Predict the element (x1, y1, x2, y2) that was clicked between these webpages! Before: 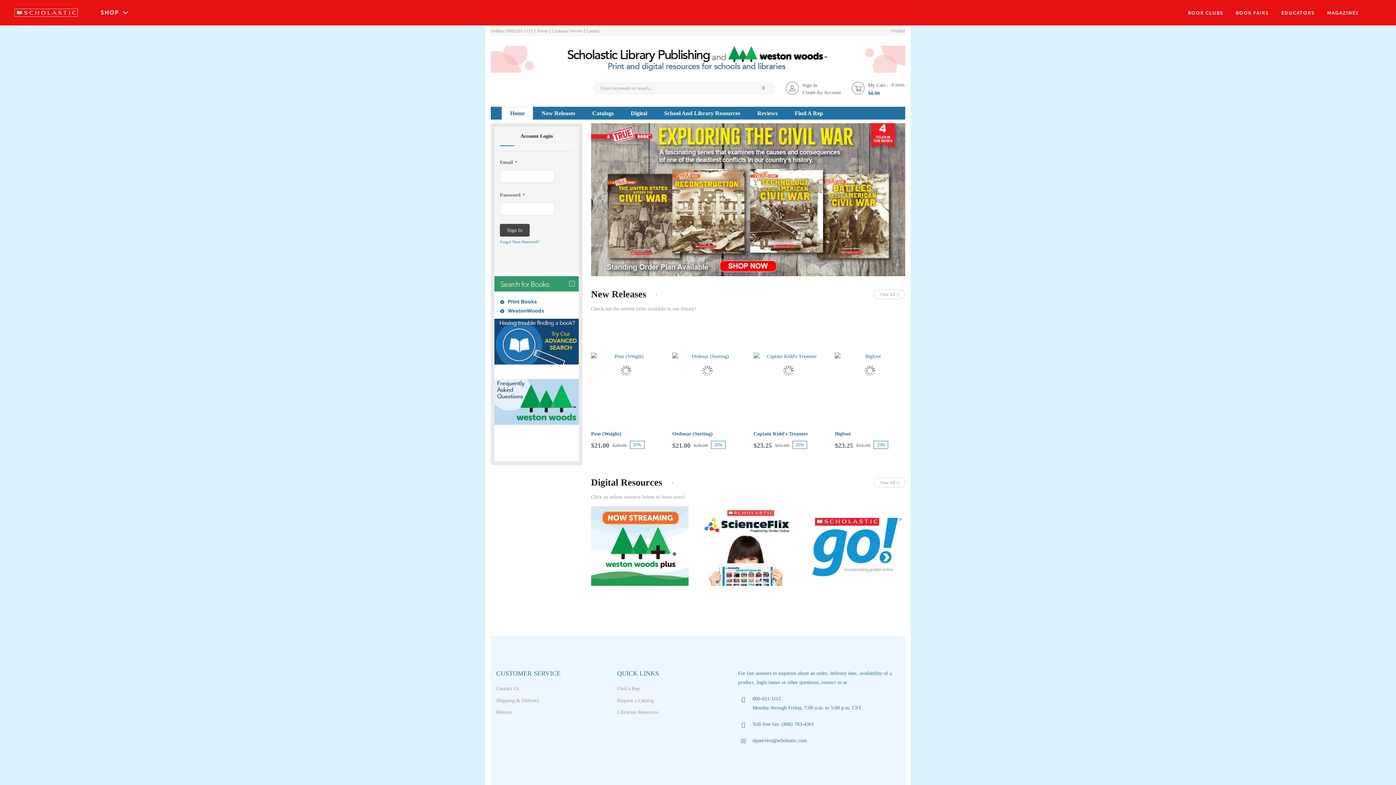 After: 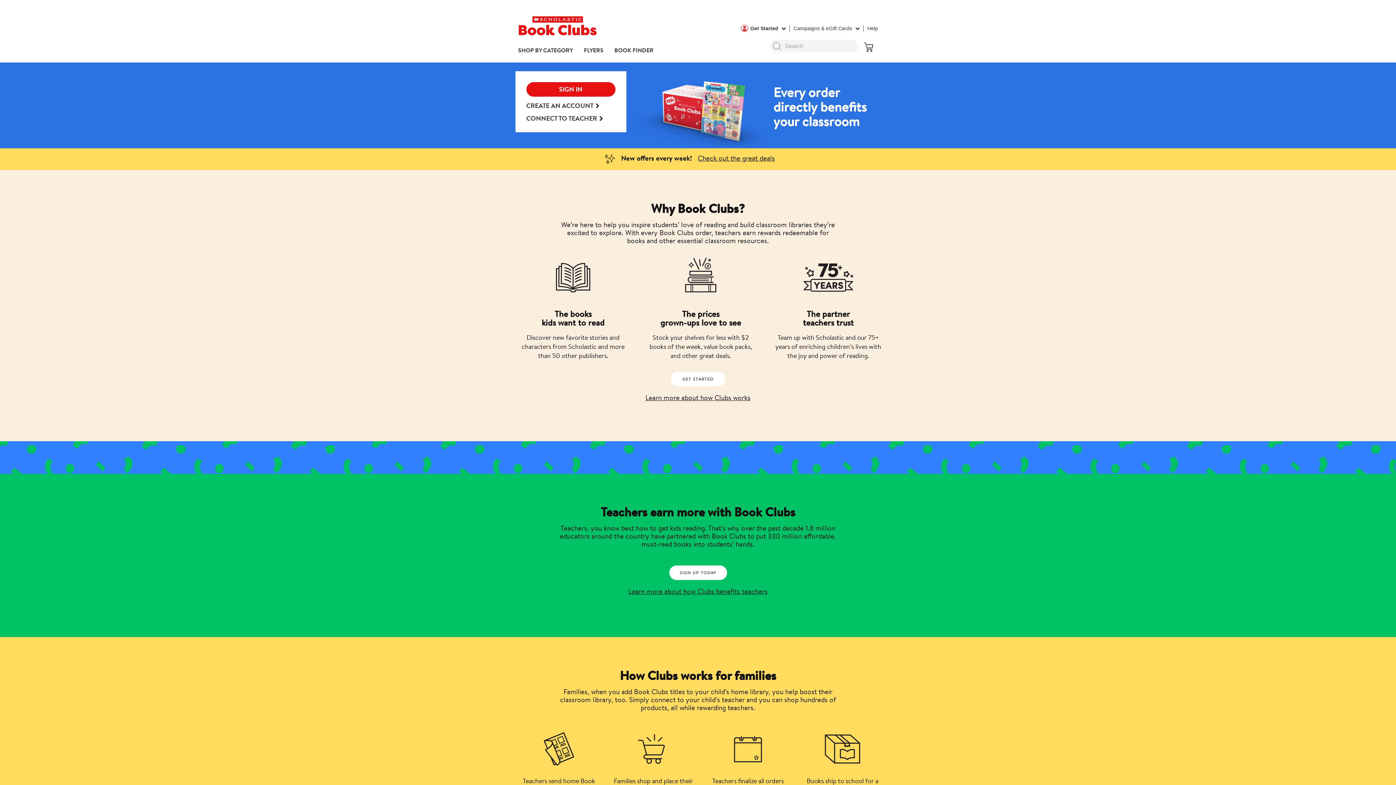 Action: label: Book Clubs bbox: (83, 193, 107, 199)